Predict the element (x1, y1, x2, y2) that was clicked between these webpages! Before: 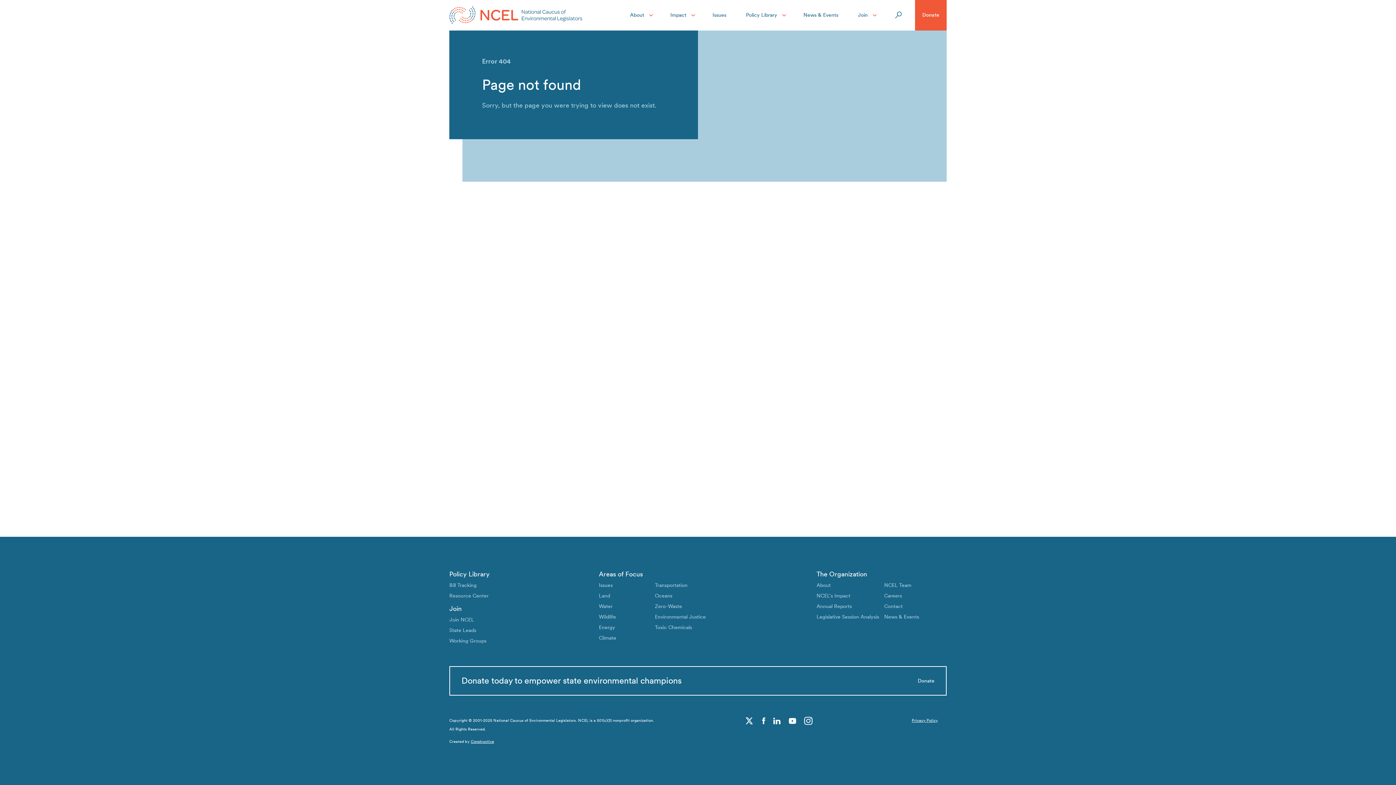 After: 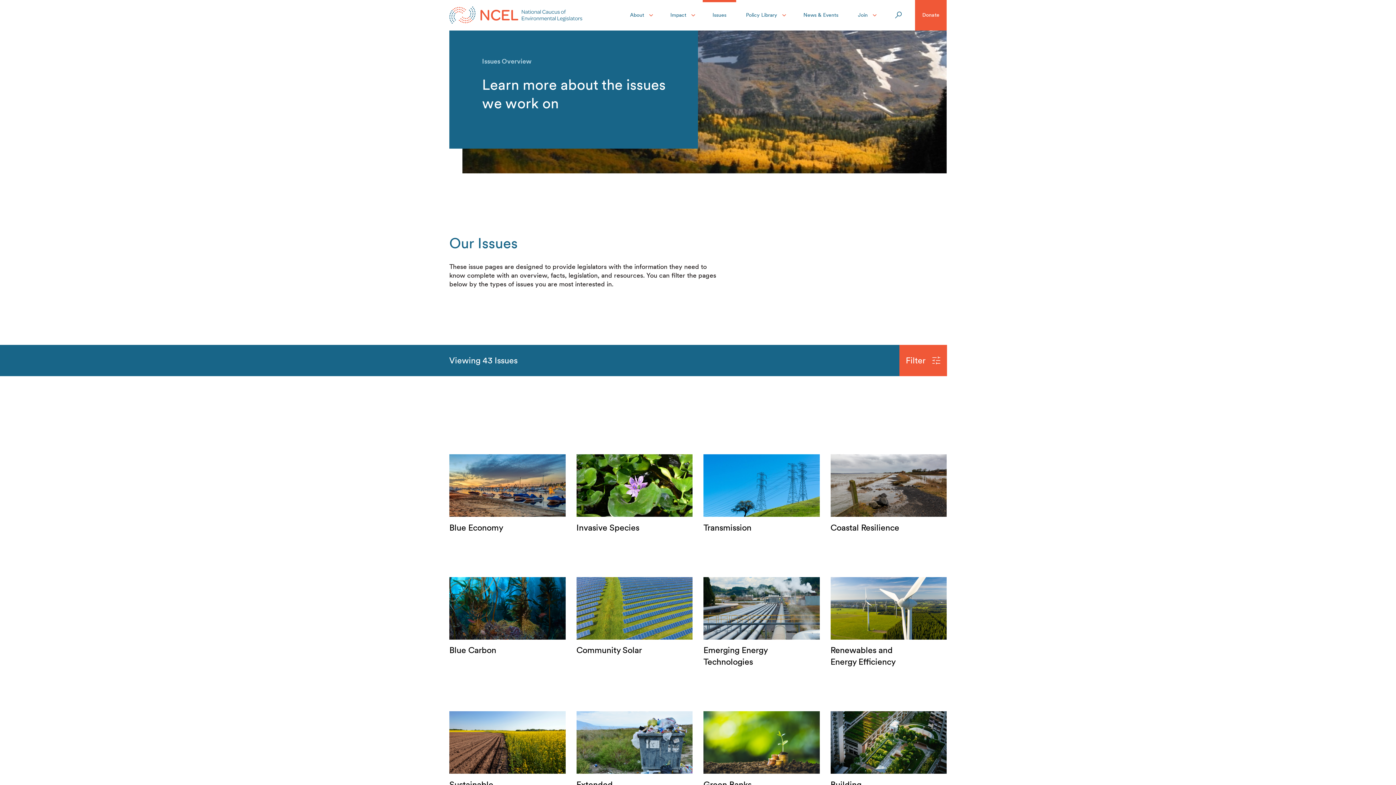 Action: bbox: (599, 582, 612, 588) label: Issues